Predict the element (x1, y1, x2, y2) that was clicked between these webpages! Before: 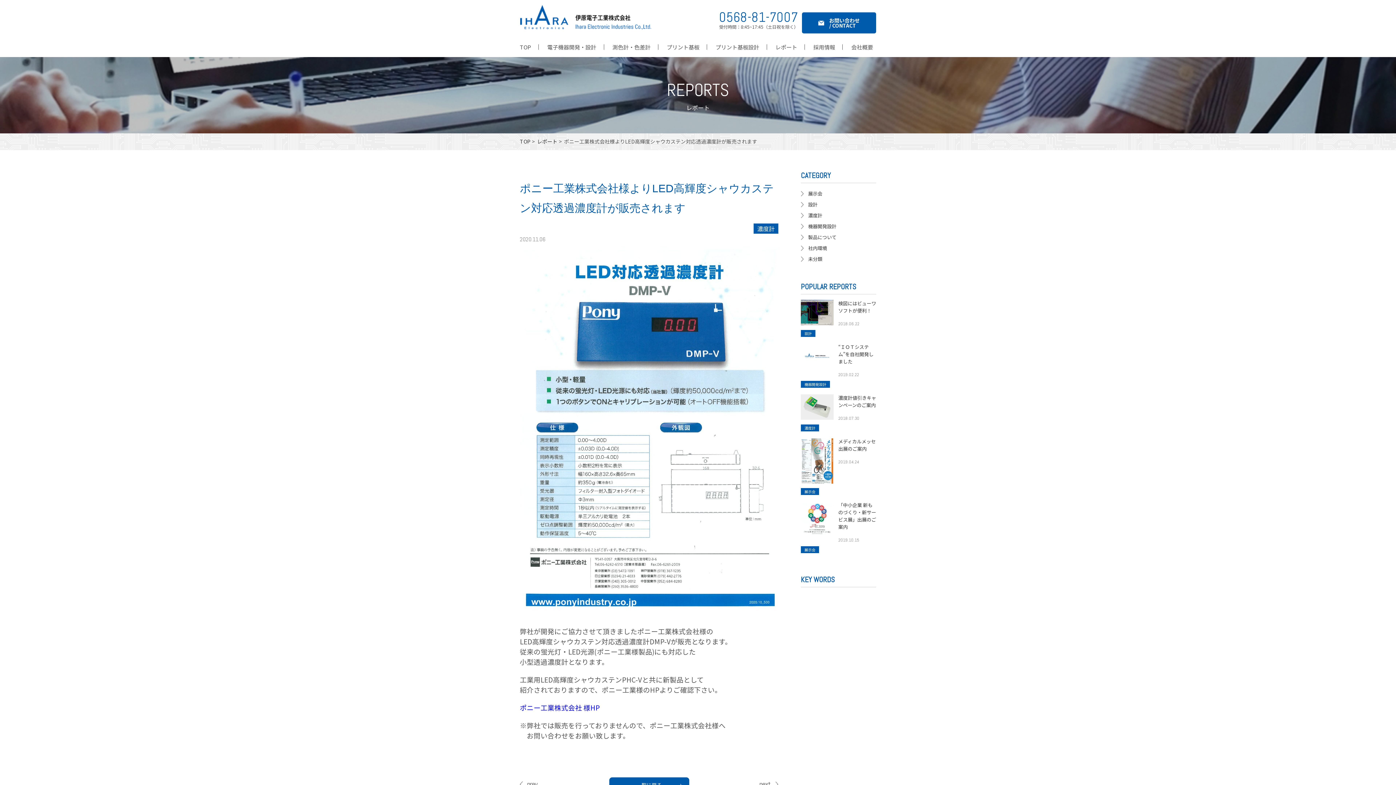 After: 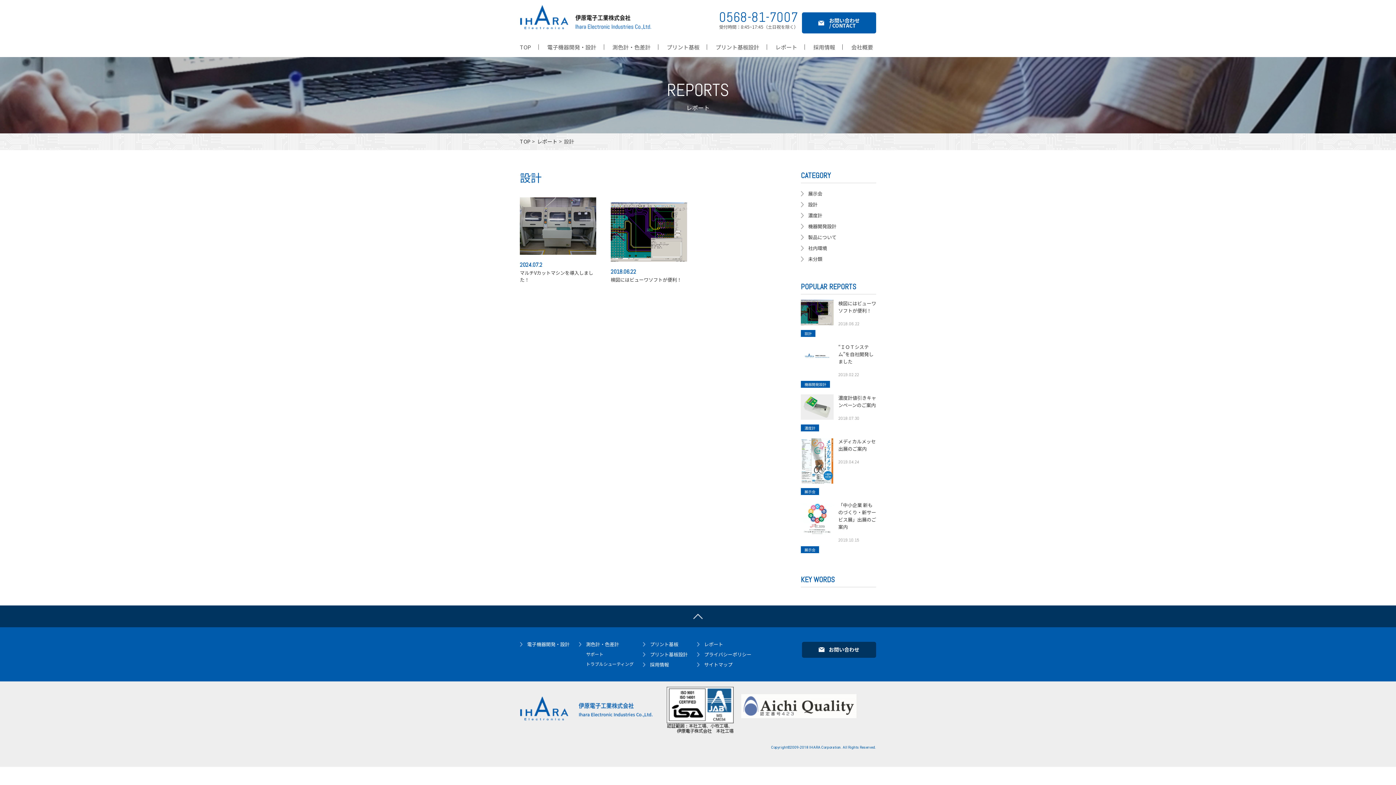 Action: label: 設計 bbox: (801, 201, 817, 208)